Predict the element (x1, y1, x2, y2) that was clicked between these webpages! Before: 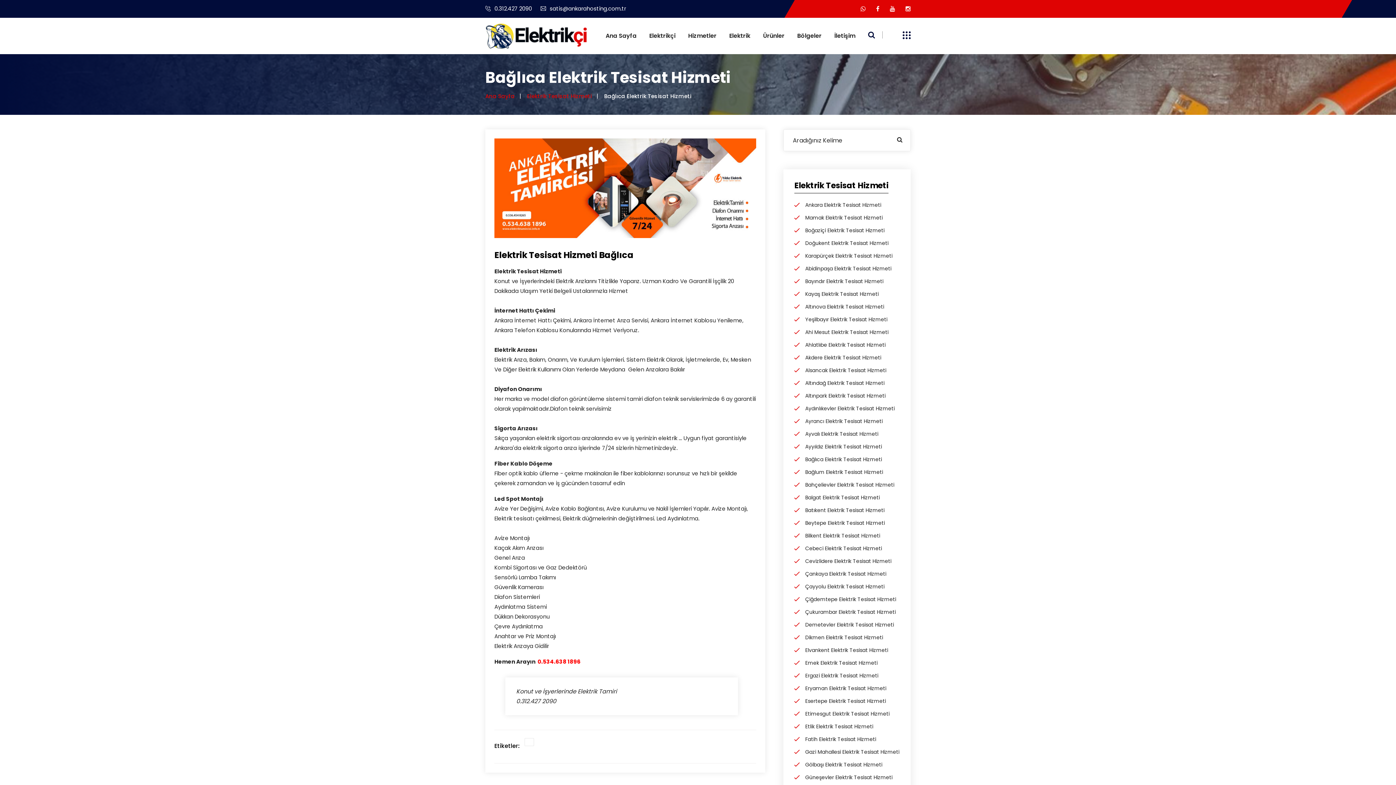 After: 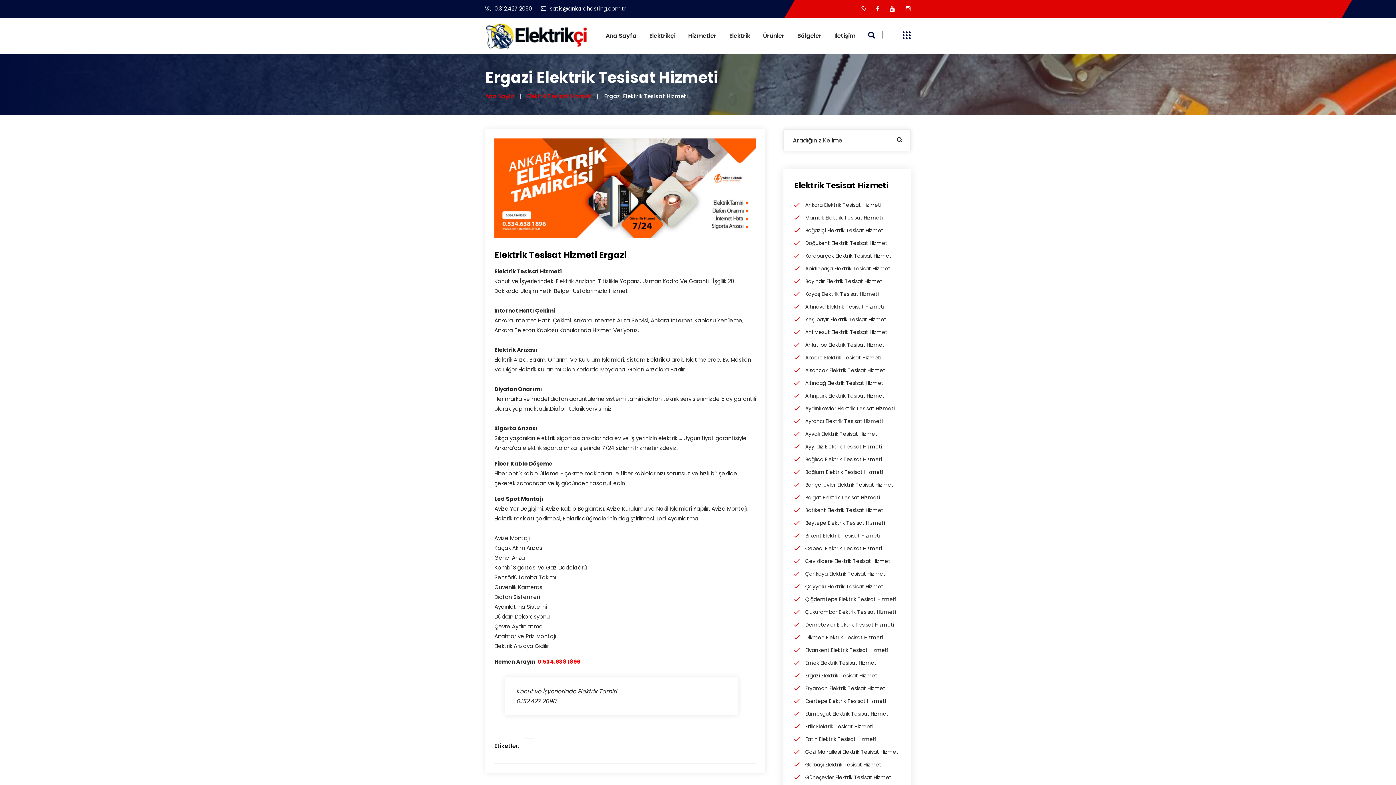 Action: label: Ergazi Elektrik Tesisat Hizmeti bbox: (794, 672, 878, 679)